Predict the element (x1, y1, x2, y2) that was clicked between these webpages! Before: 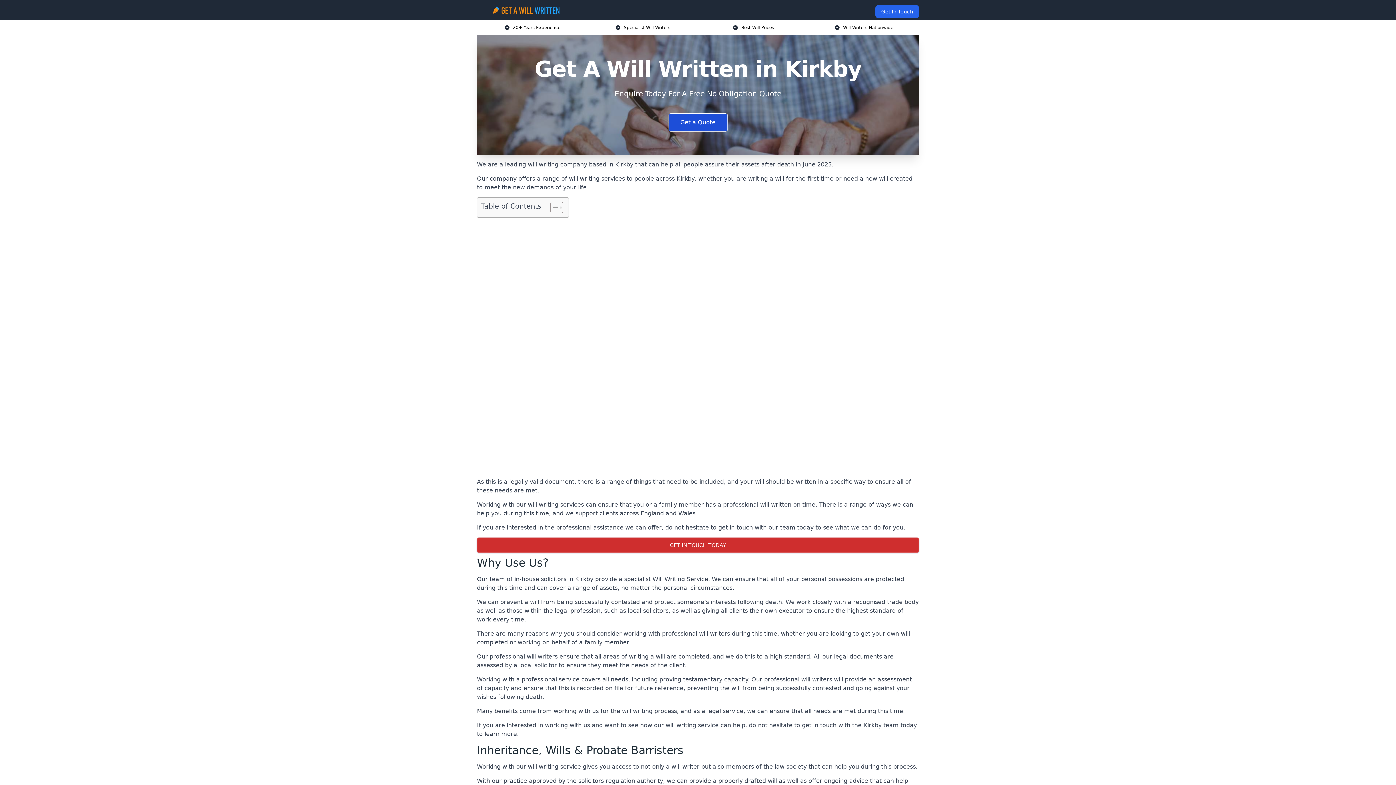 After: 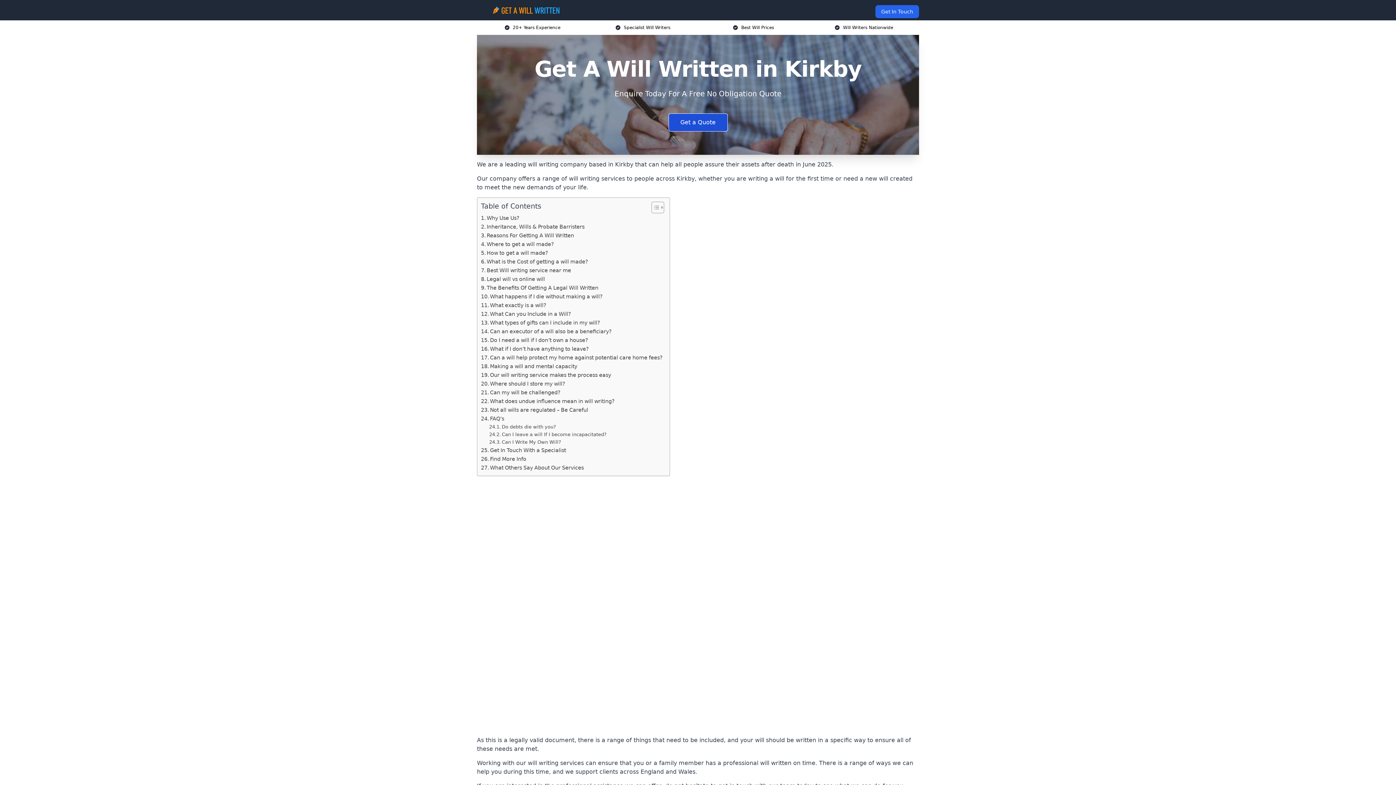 Action: bbox: (545, 201, 561, 213) label: Toggle Table of Content